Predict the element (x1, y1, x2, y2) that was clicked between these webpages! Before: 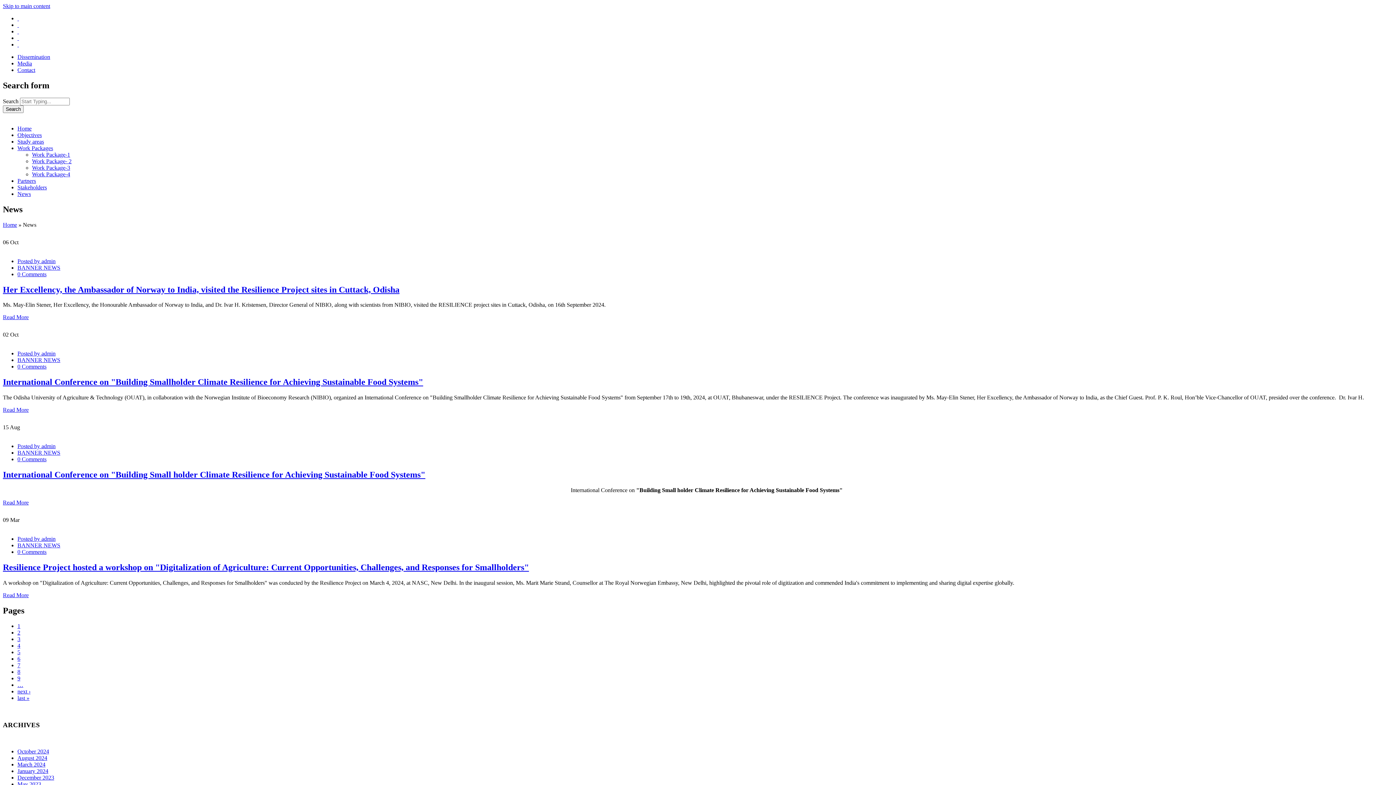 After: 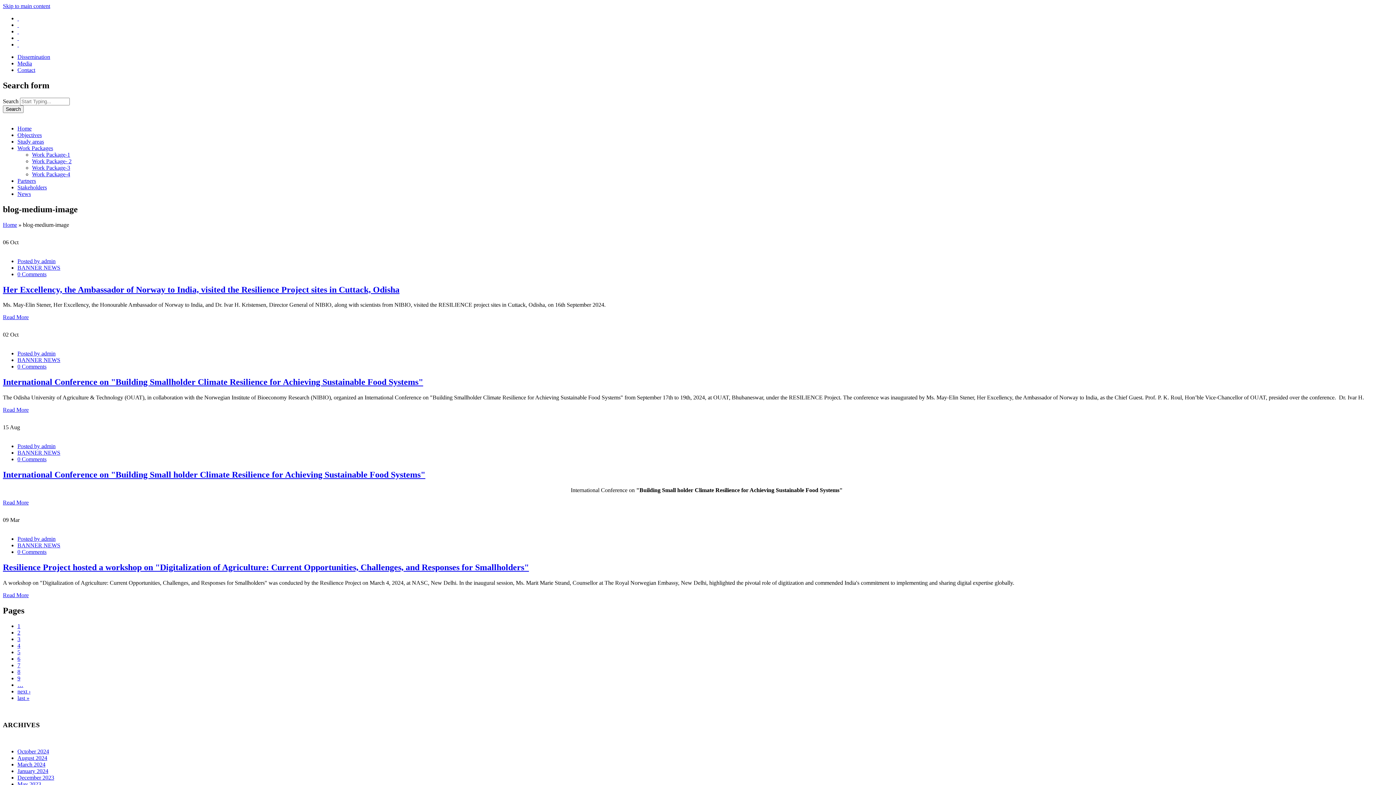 Action: label: January 2024 bbox: (17, 768, 48, 774)